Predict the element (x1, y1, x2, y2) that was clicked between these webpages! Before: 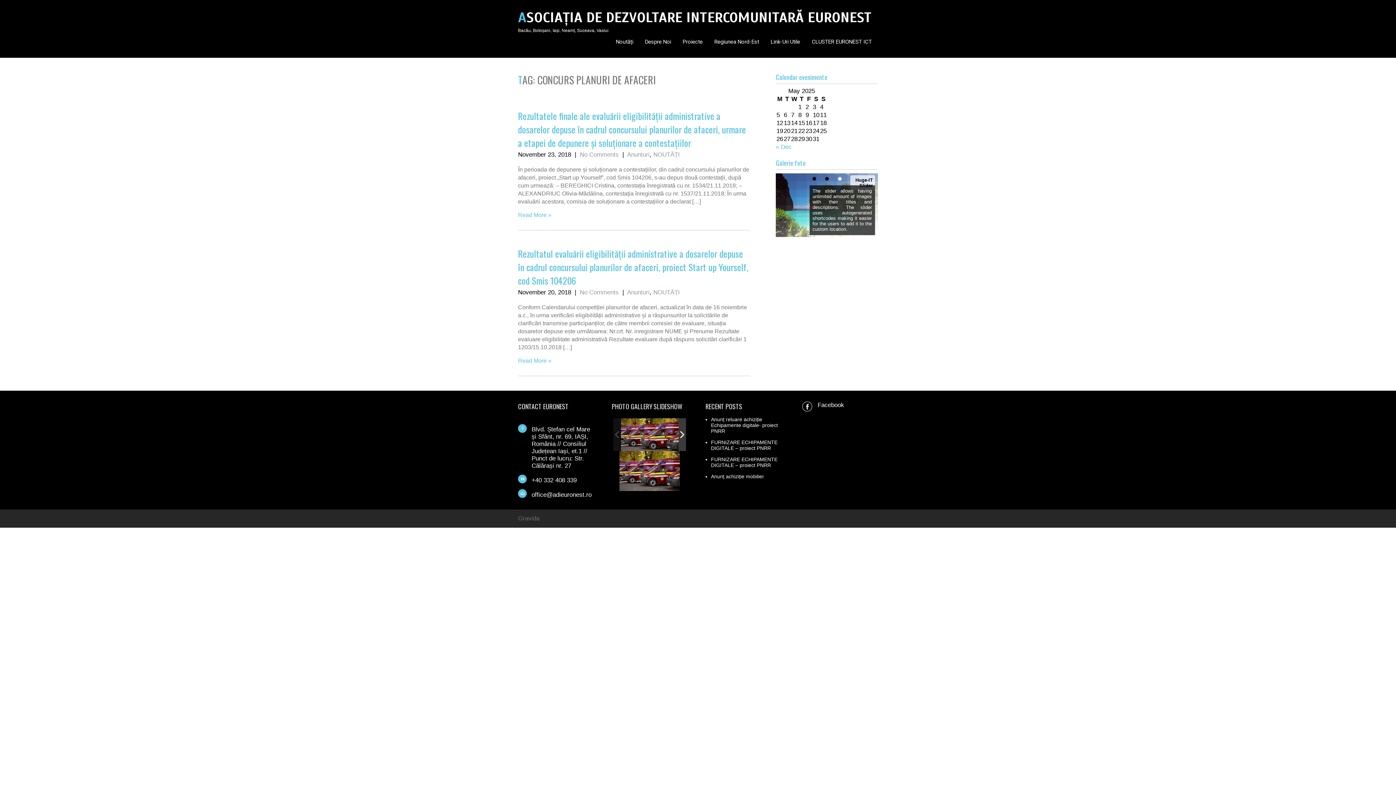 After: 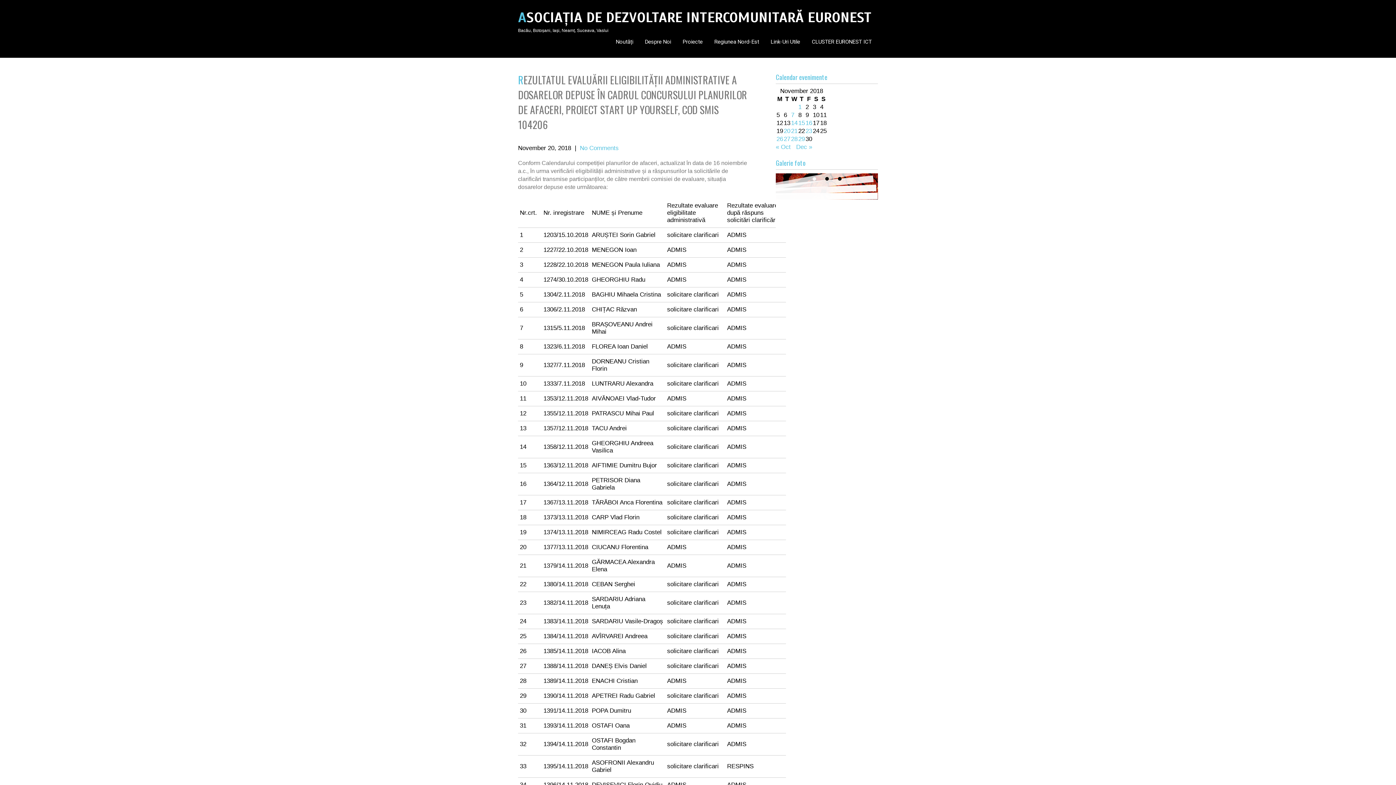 Action: bbox: (518, 246, 748, 287) label: Rezultatul evaluării eligibilității administrative a dosarelor depuse în cadrul concursului planurilor de afaceri, proiect Start up Yourself, cod Smis 104206